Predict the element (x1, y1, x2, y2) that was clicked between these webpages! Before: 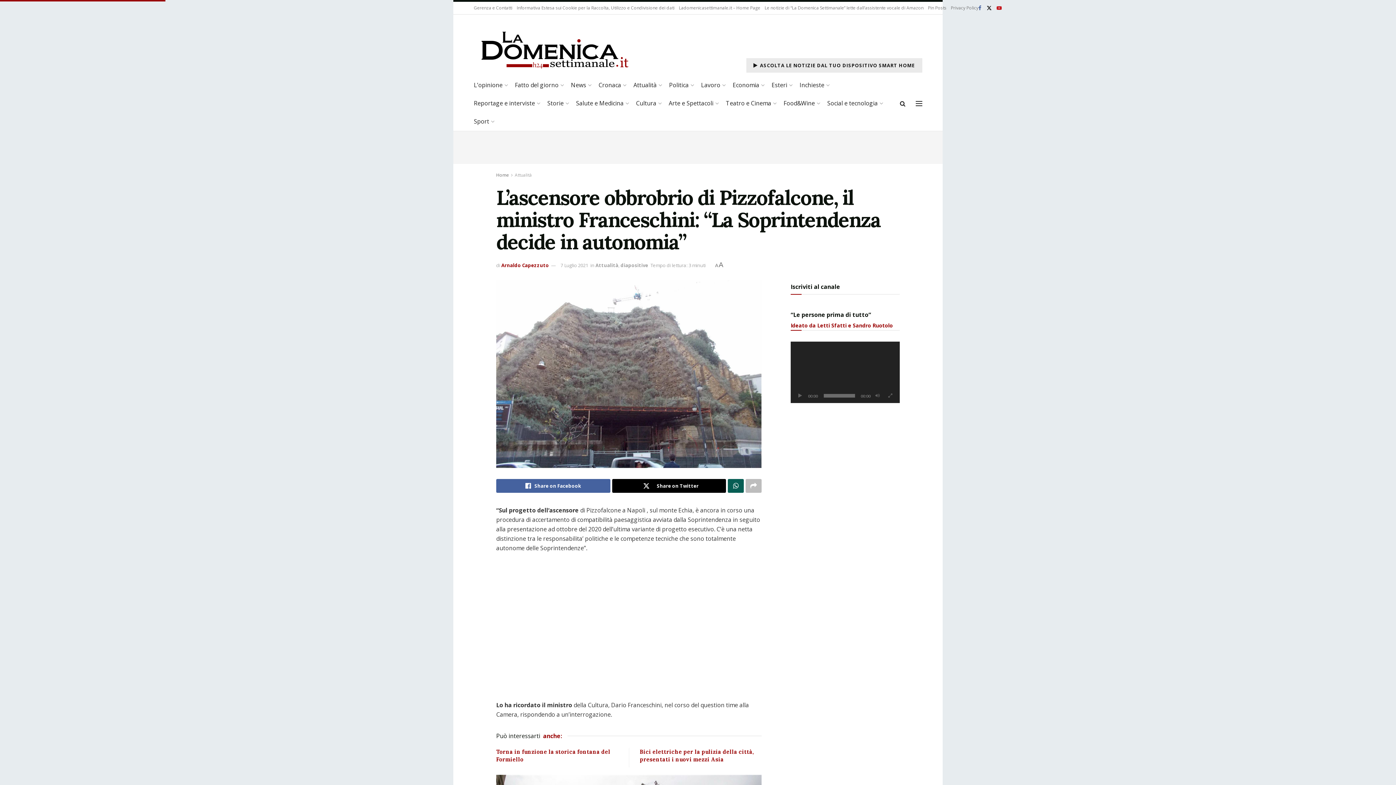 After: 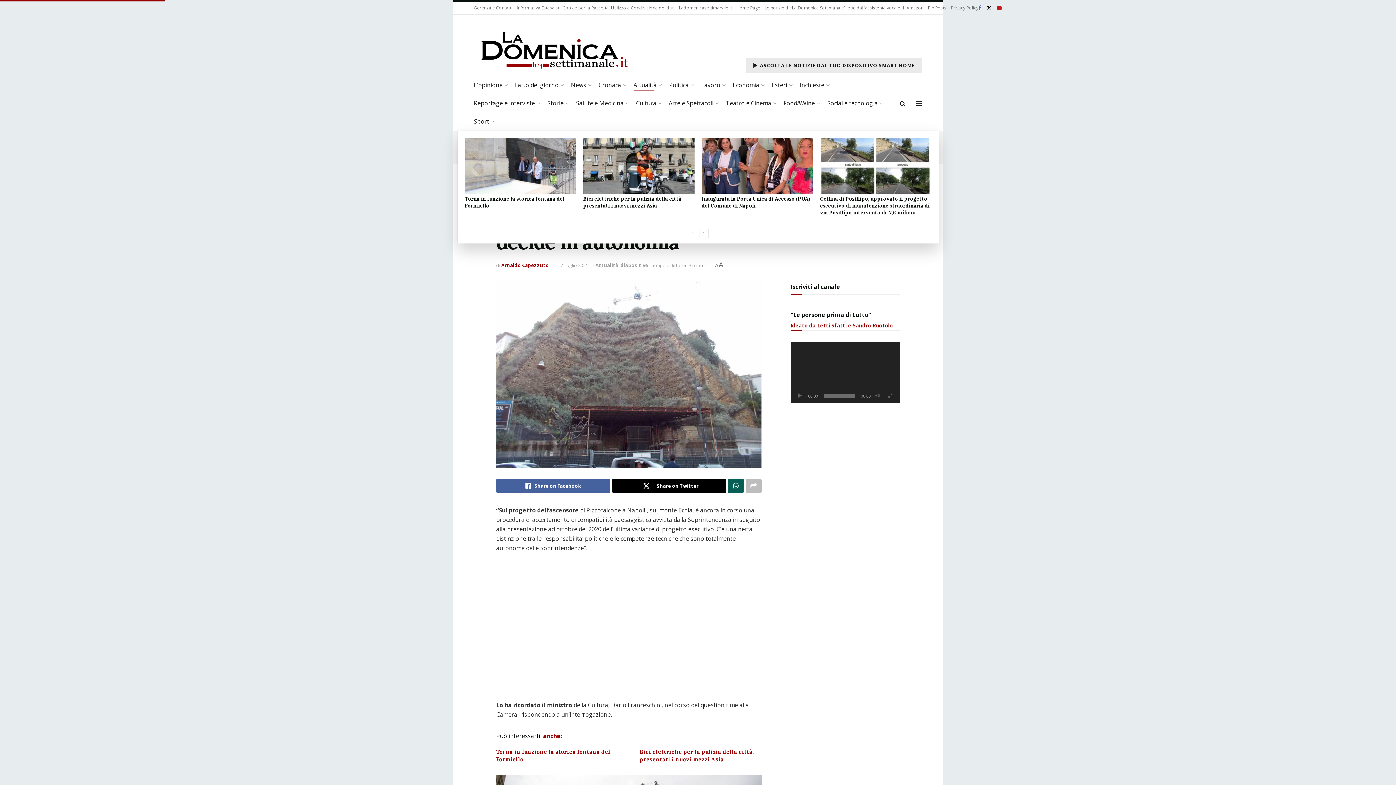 Action: bbox: (633, 78, 661, 91) label: Attualità